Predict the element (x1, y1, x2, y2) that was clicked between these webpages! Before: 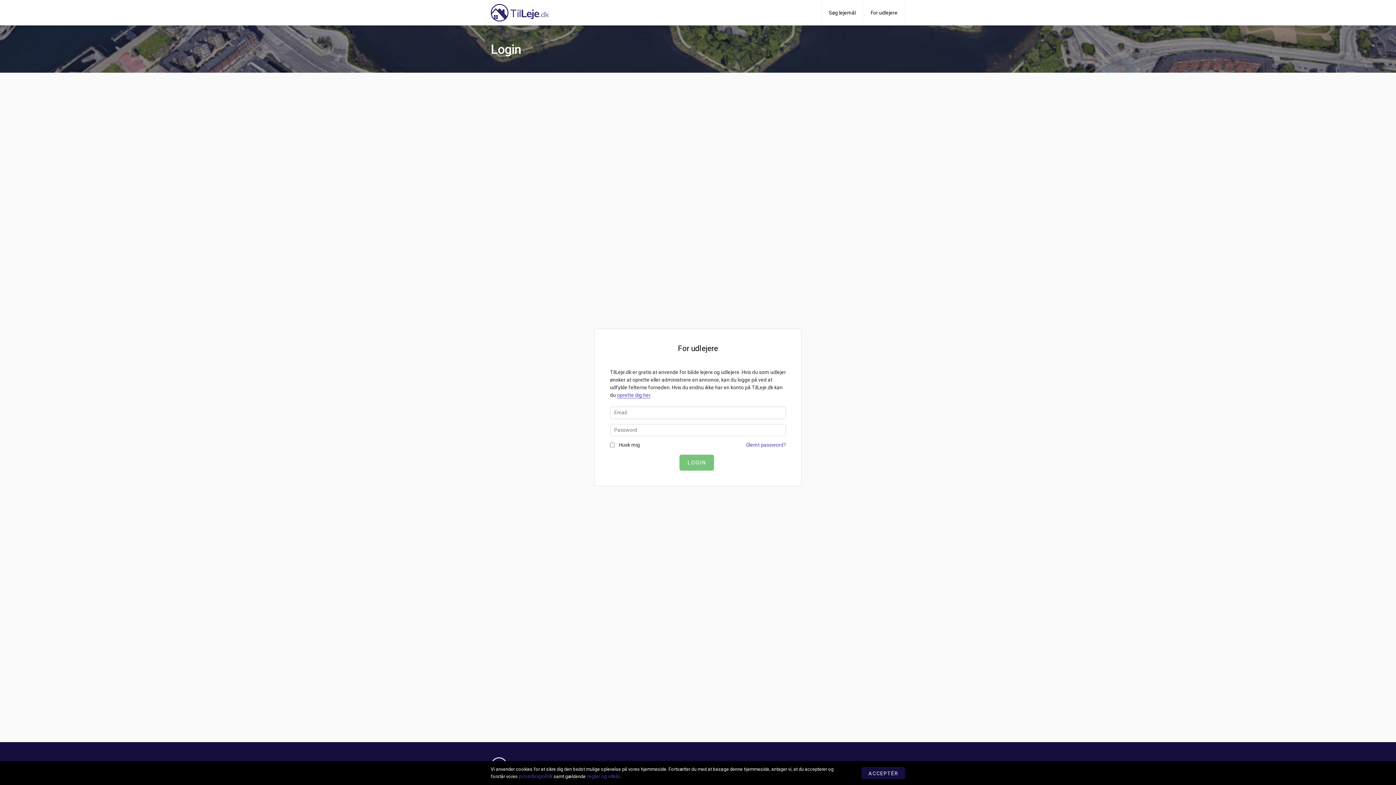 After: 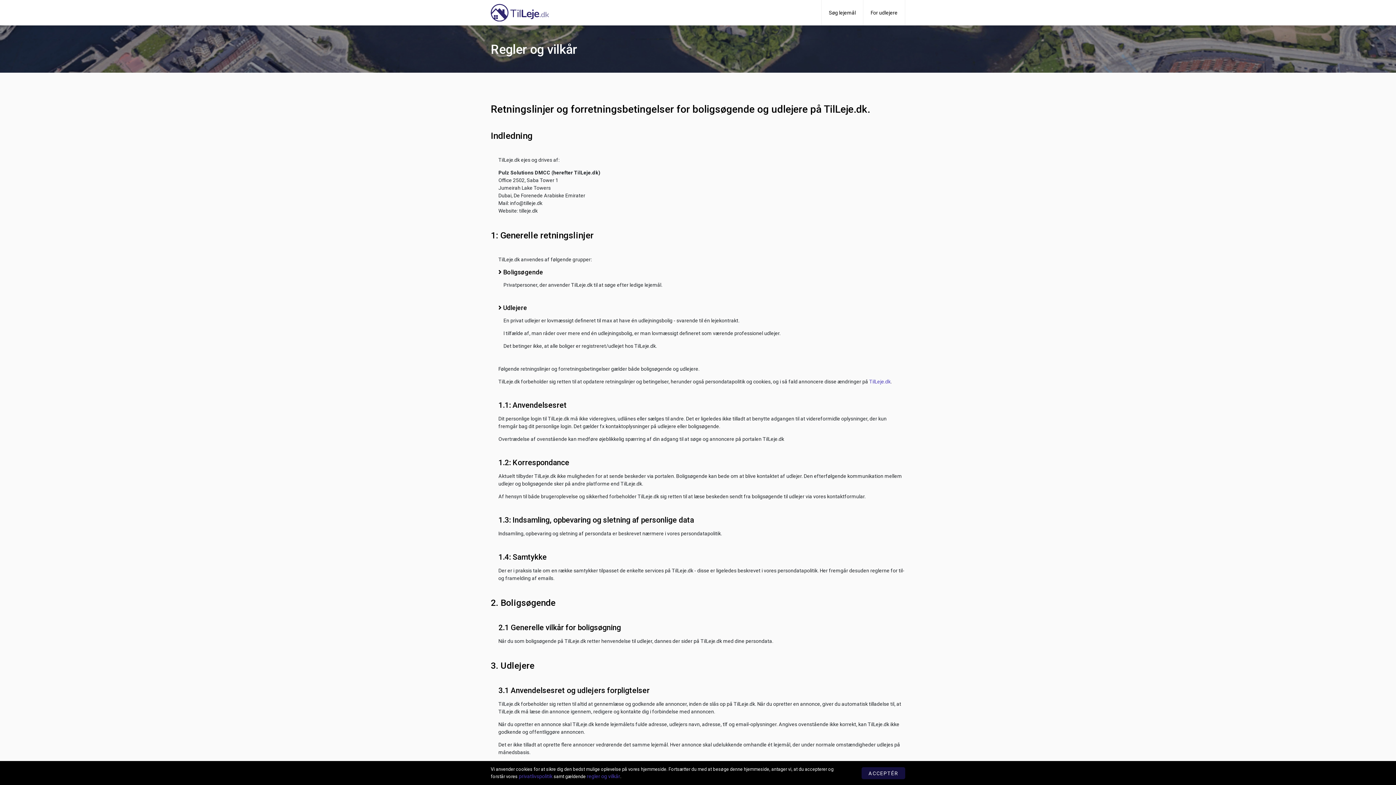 Action: label: regler og vilkår bbox: (586, 773, 620, 779)